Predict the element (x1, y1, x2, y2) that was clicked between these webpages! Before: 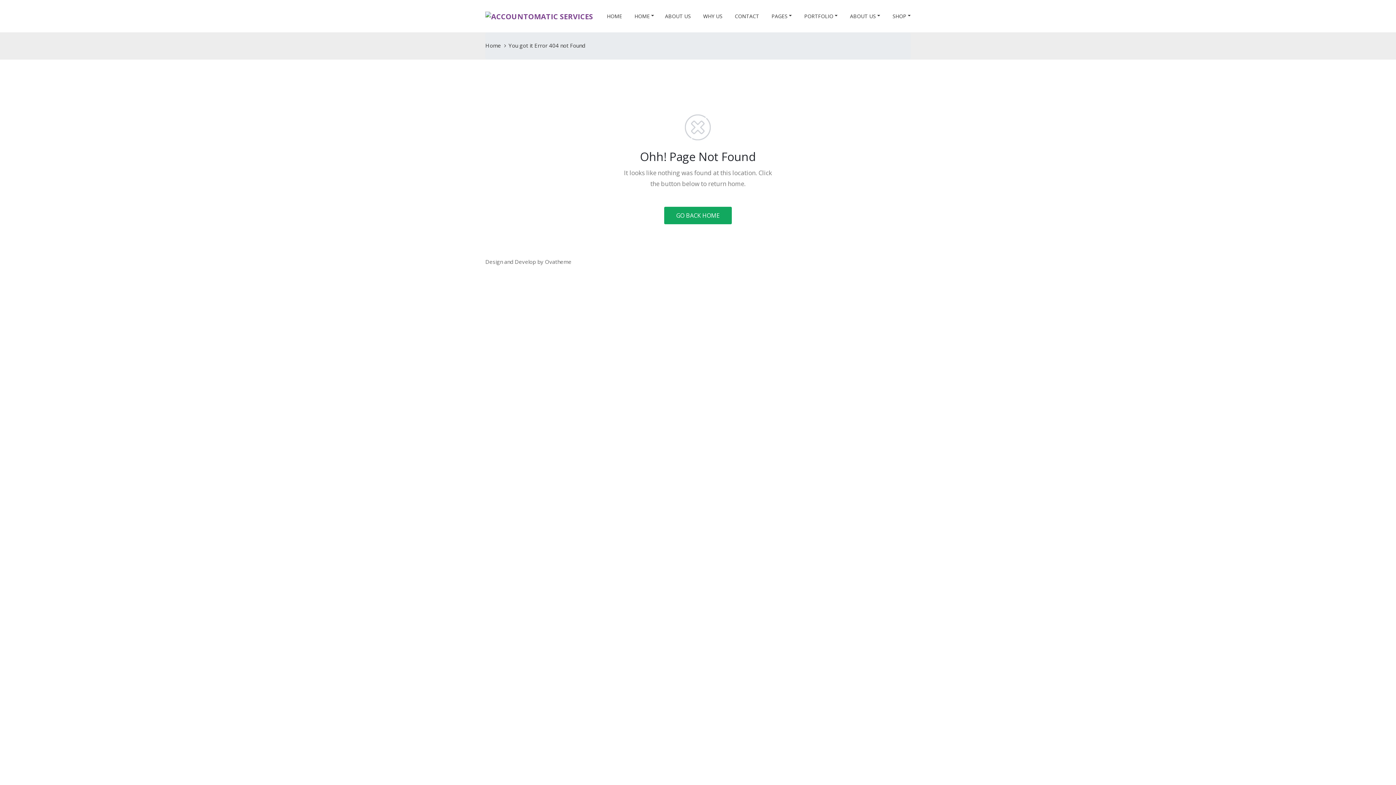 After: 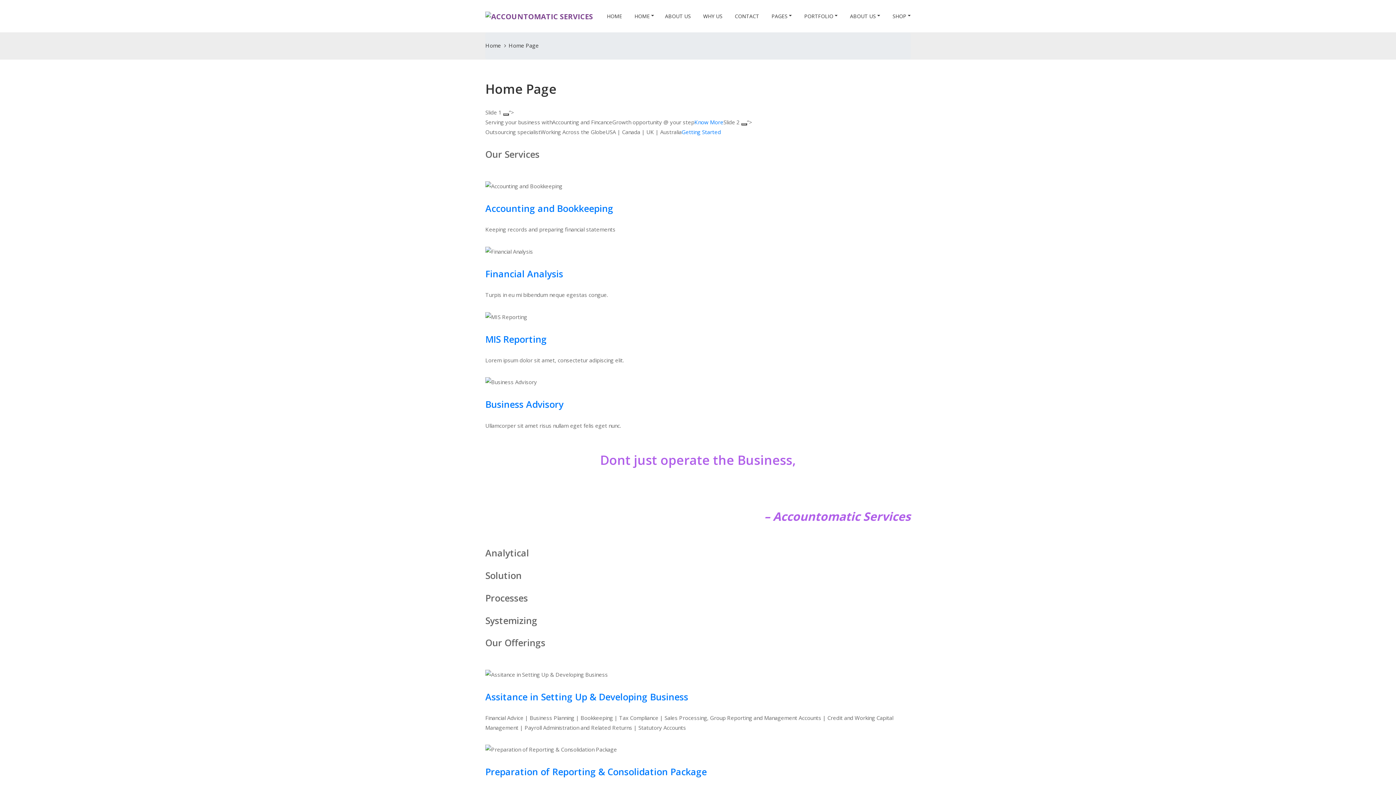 Action: label:  HOME bbox: (600, 0, 627, 32)